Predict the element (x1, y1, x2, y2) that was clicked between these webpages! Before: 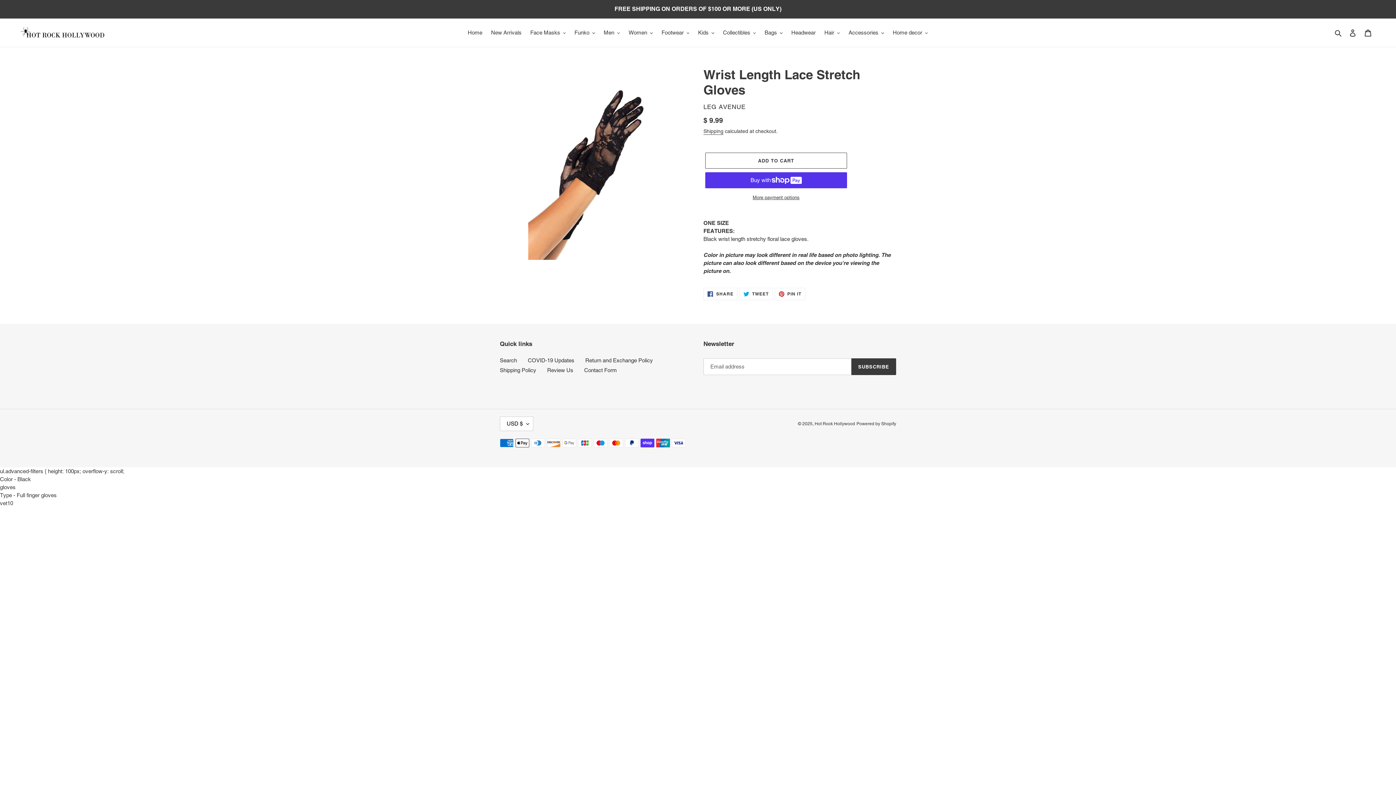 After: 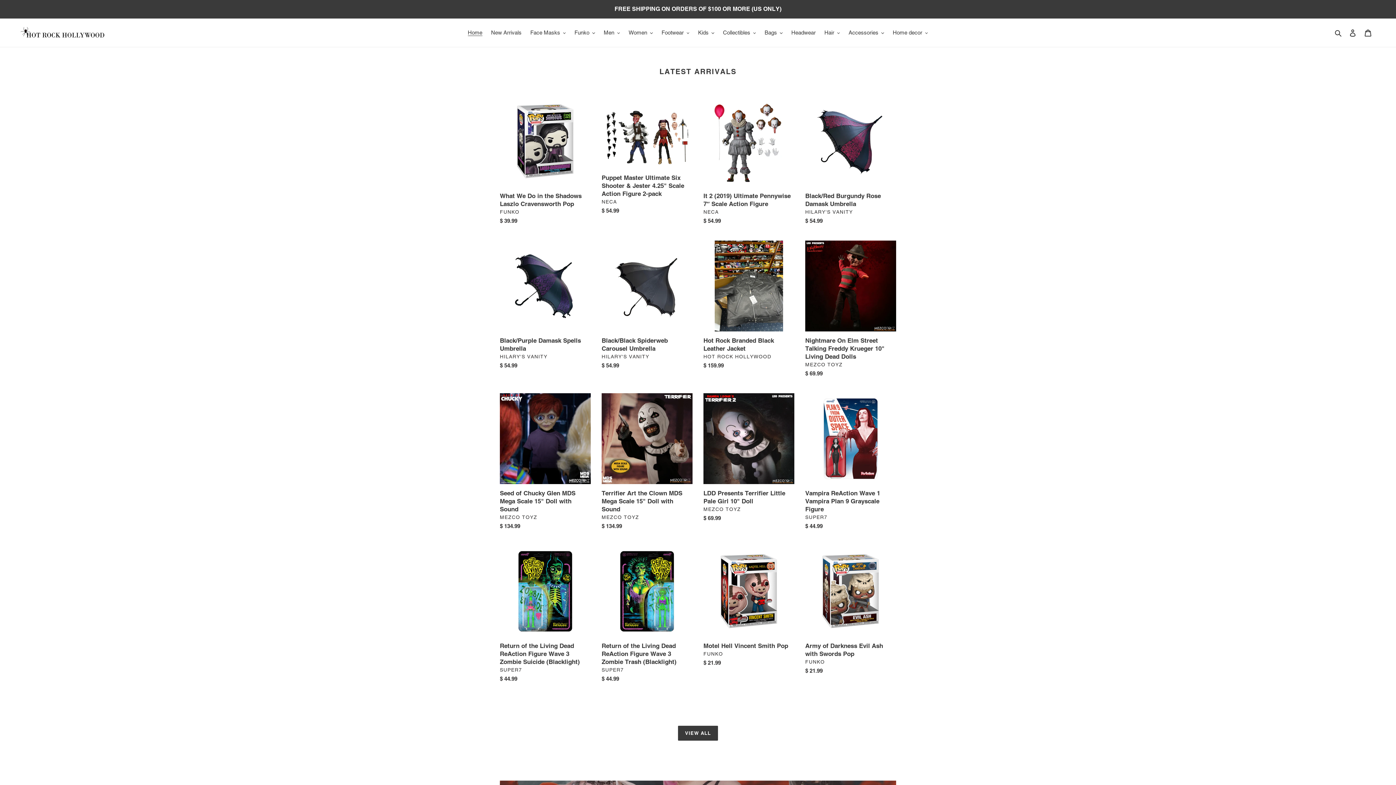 Action: bbox: (464, 27, 486, 37) label: Home